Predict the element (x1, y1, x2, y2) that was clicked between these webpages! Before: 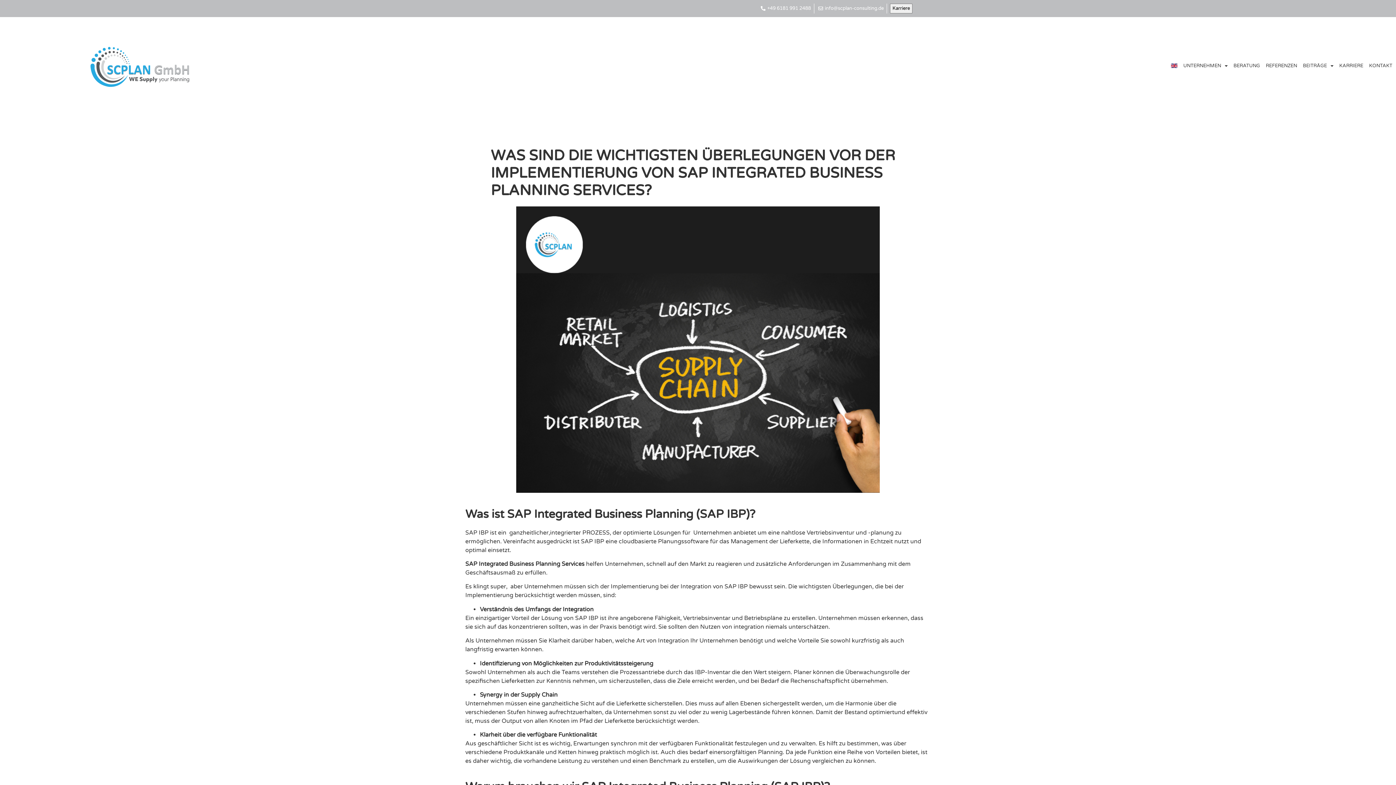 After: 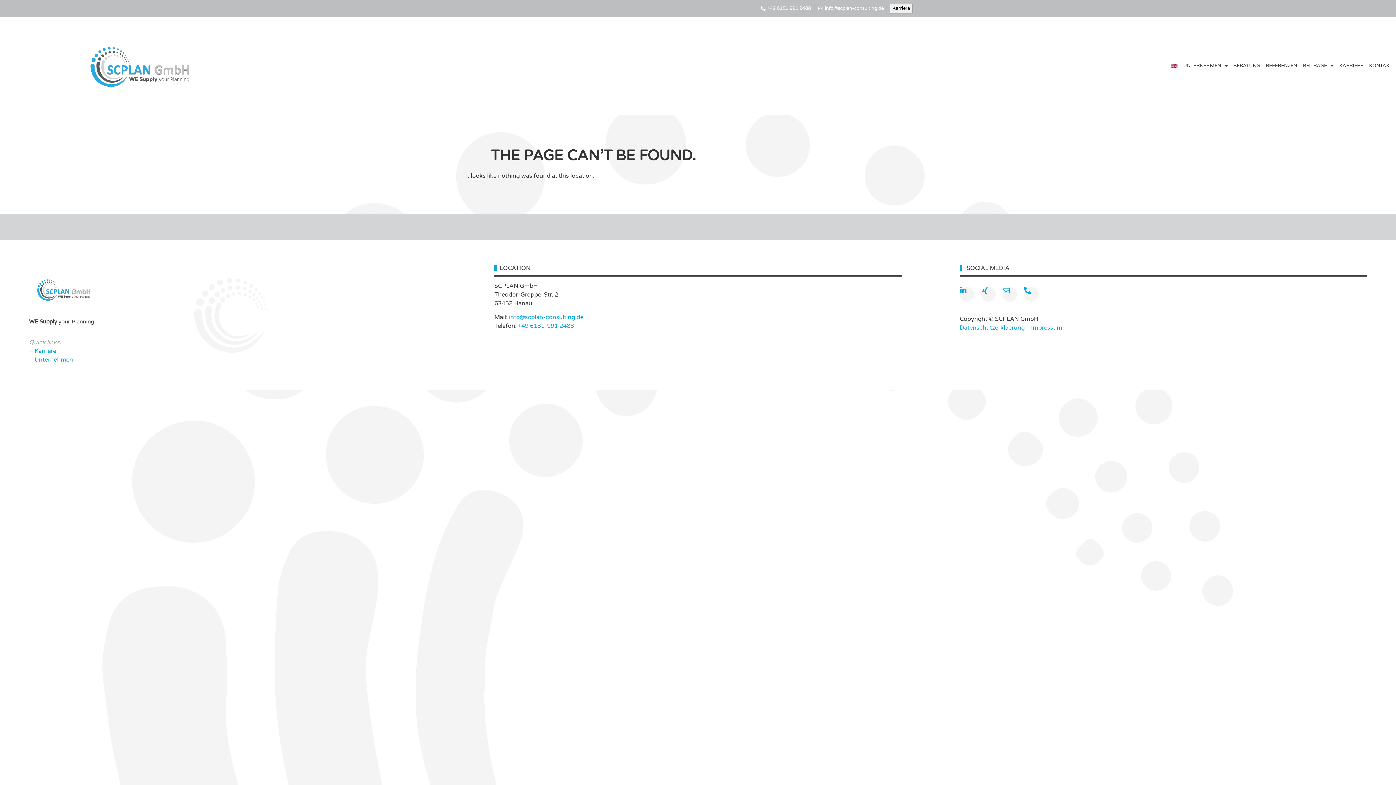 Action: label: EN bbox: (1171, 58, 1177, 73)